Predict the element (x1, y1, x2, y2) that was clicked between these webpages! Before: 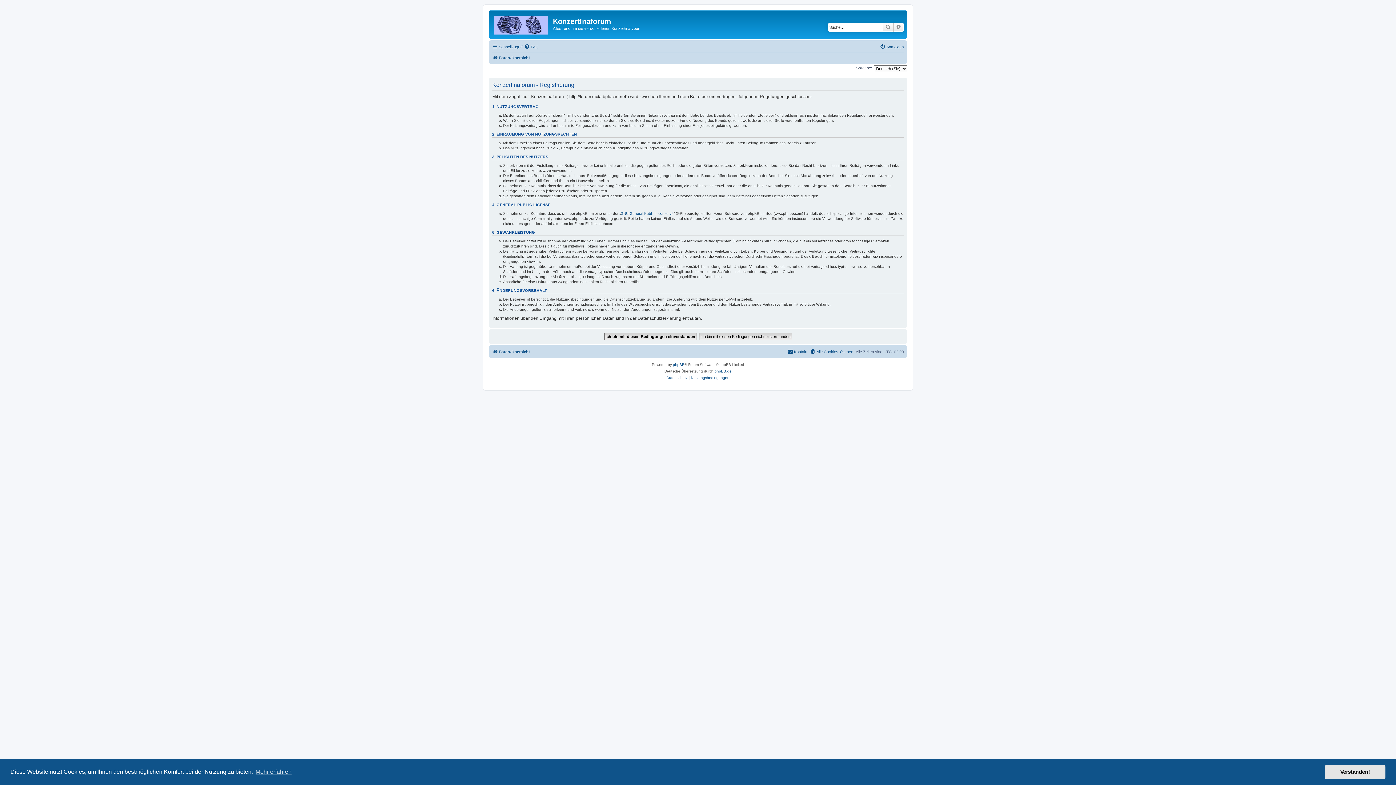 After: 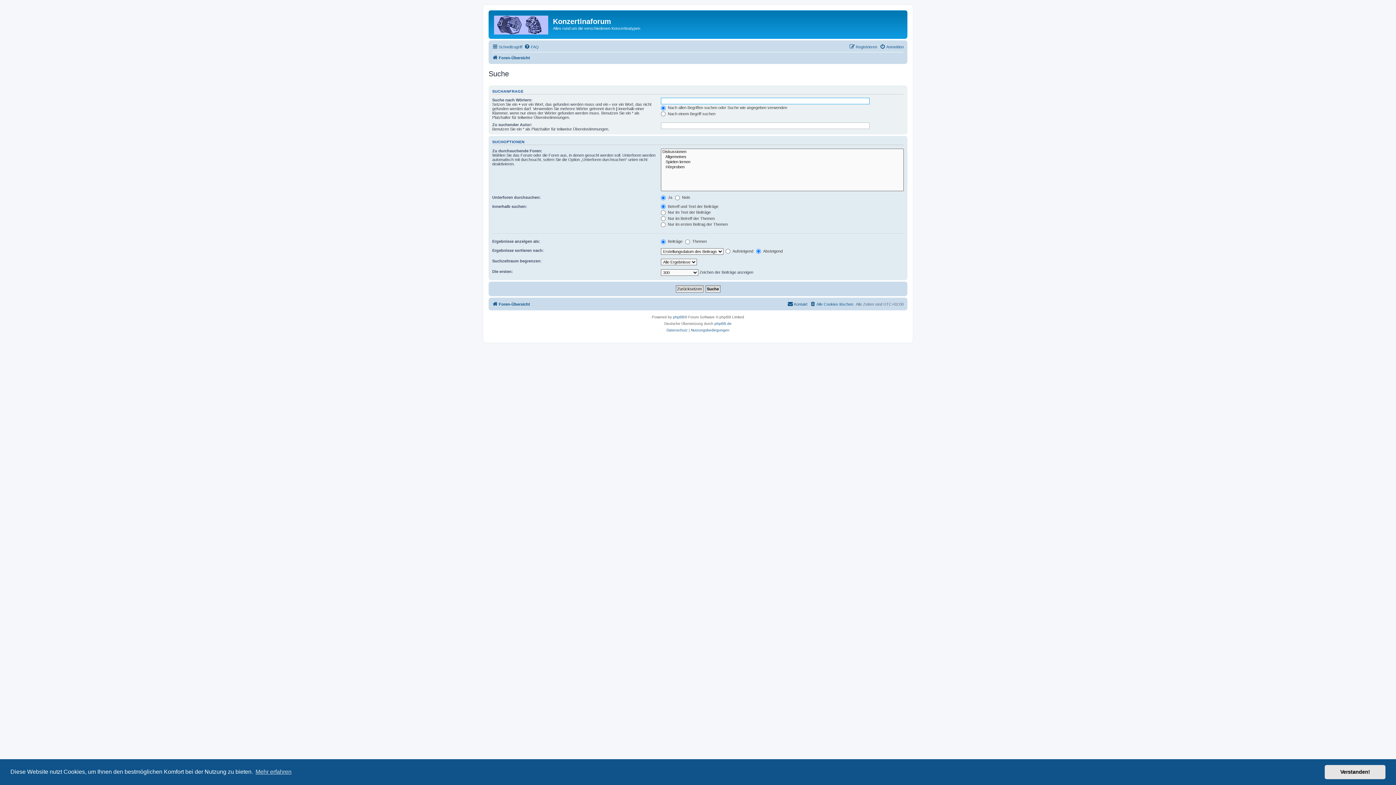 Action: label: Suche bbox: (882, 22, 893, 31)